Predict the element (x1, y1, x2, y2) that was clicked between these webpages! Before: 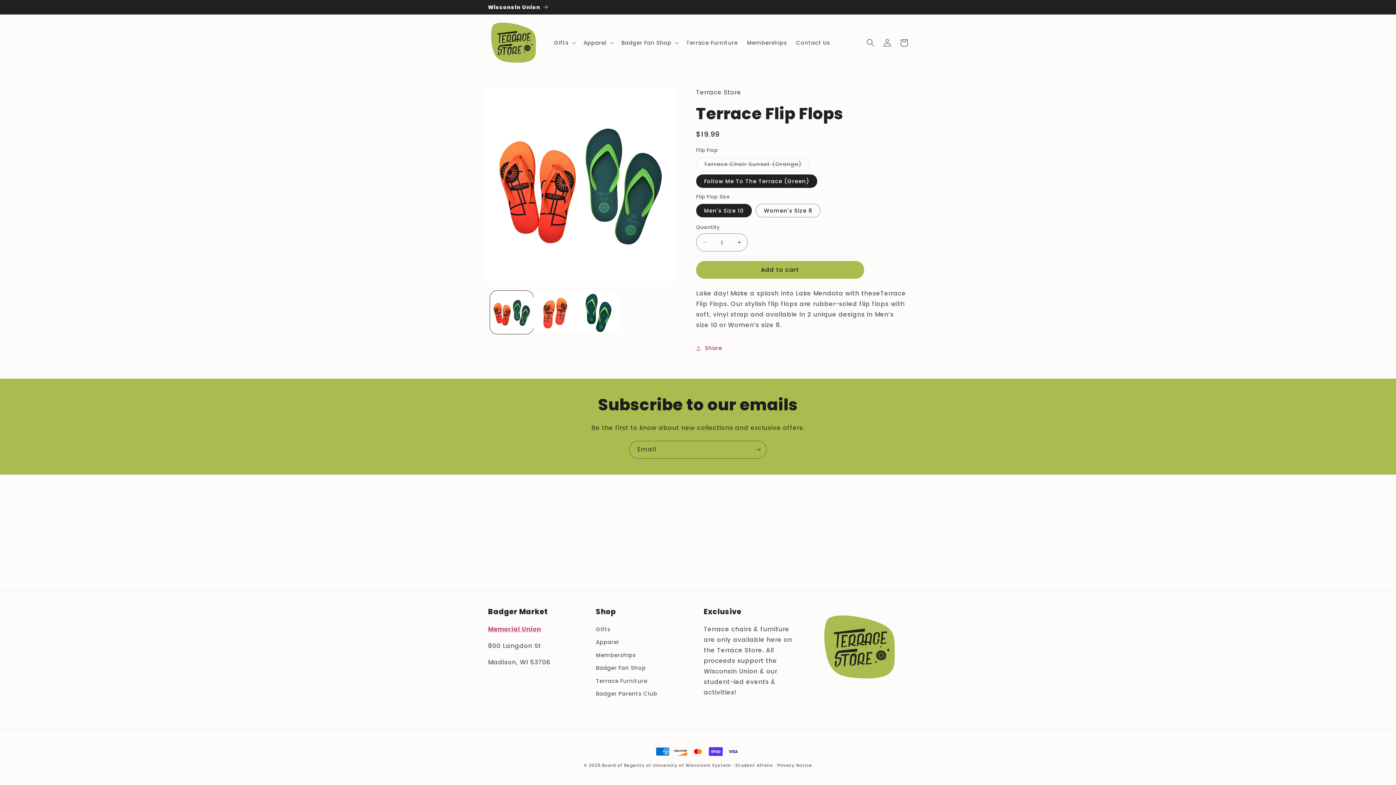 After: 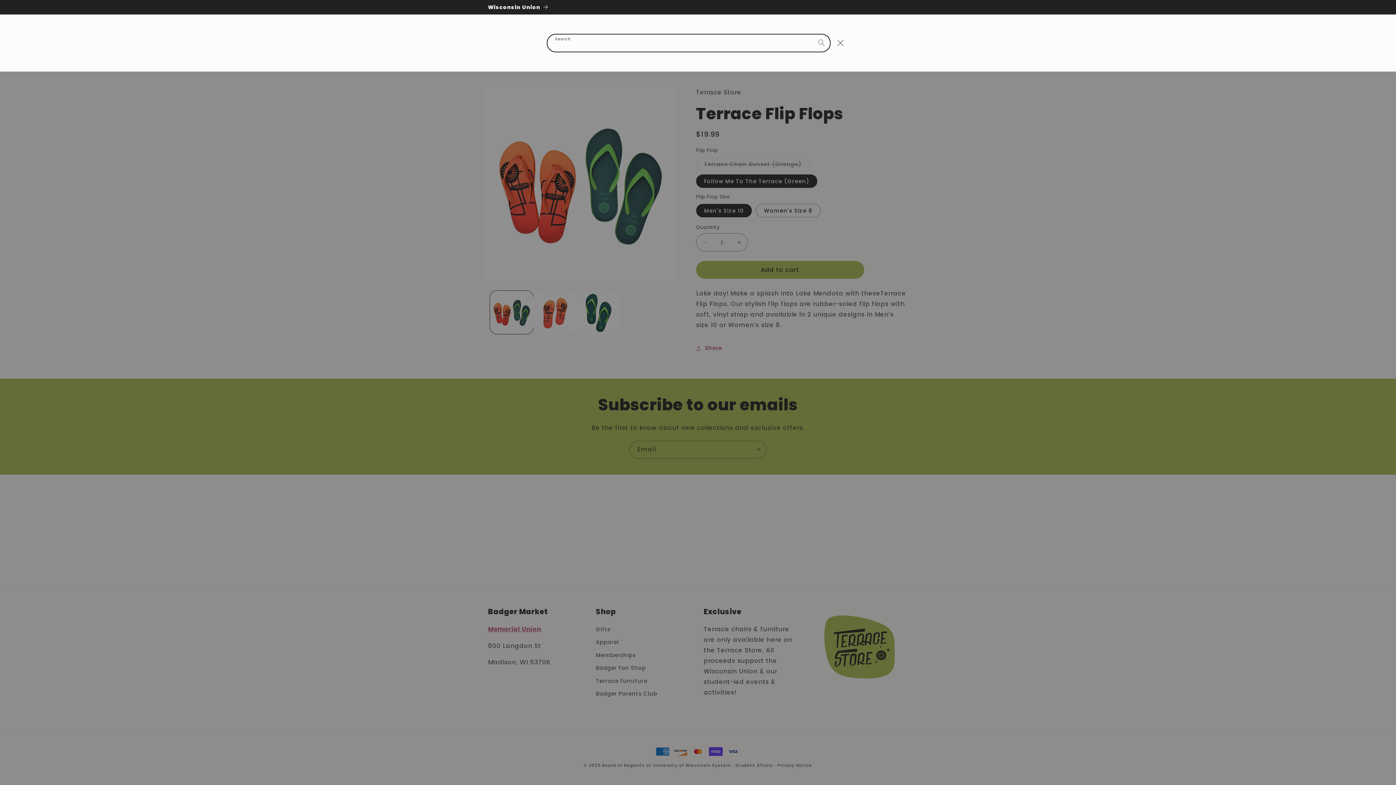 Action: label: Search bbox: (862, 34, 879, 51)